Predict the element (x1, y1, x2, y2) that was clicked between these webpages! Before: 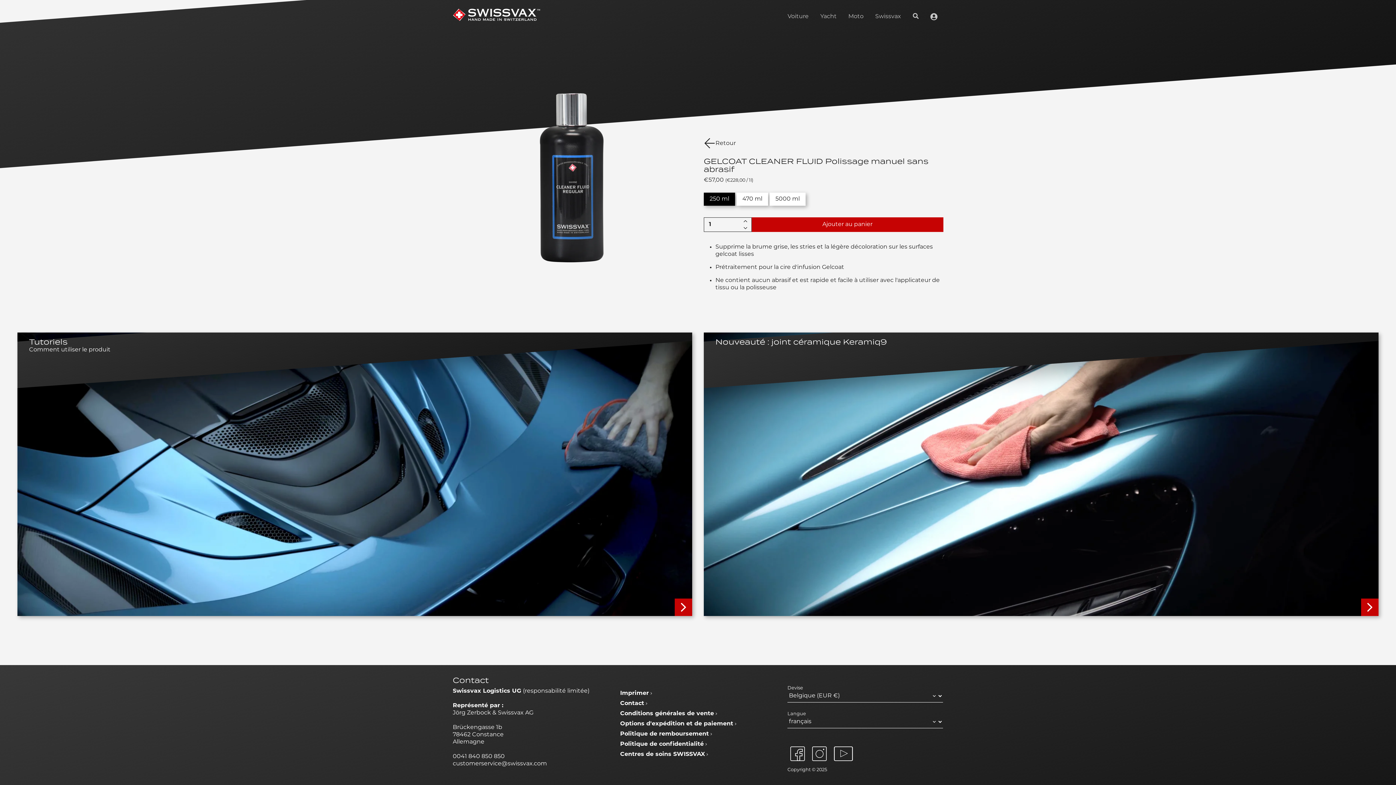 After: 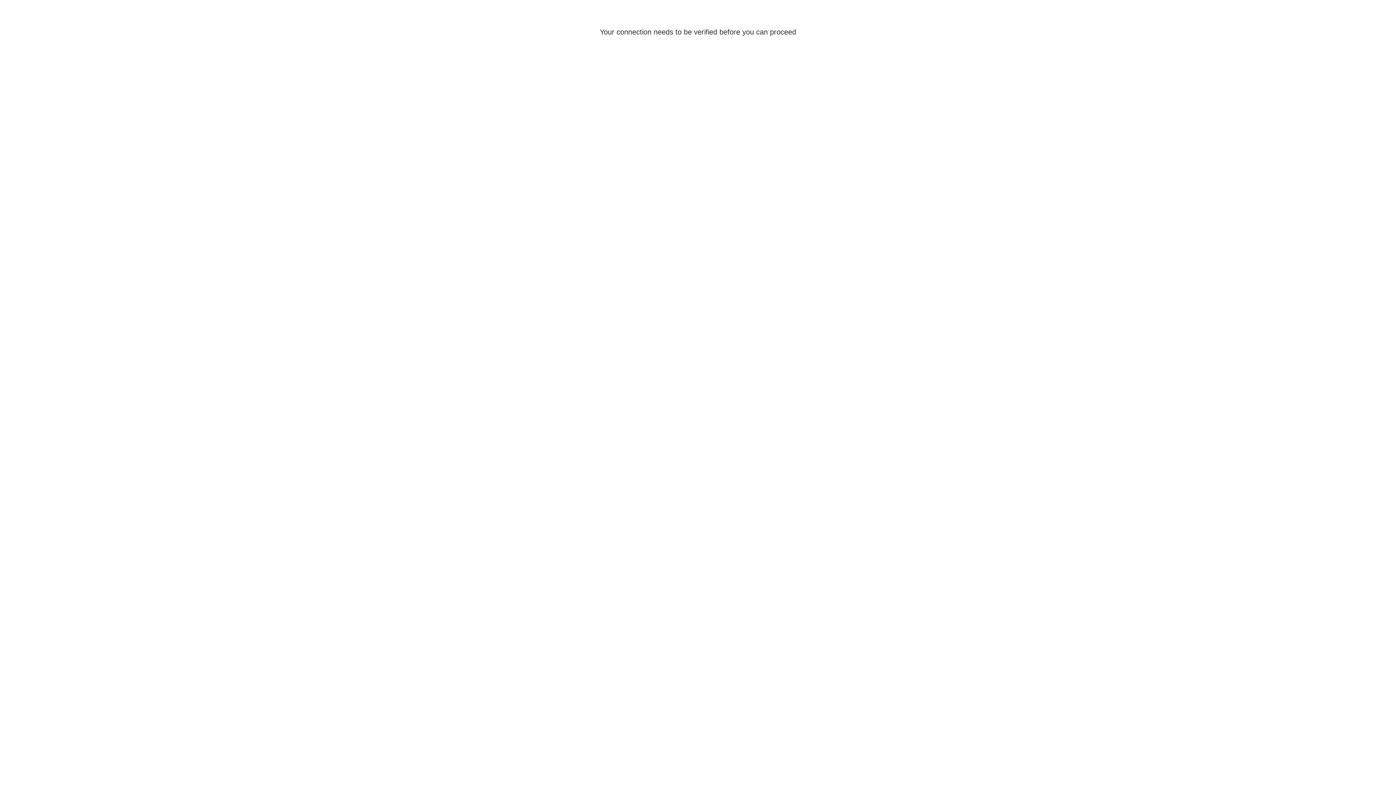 Action: bbox: (924, 8, 943, 24)